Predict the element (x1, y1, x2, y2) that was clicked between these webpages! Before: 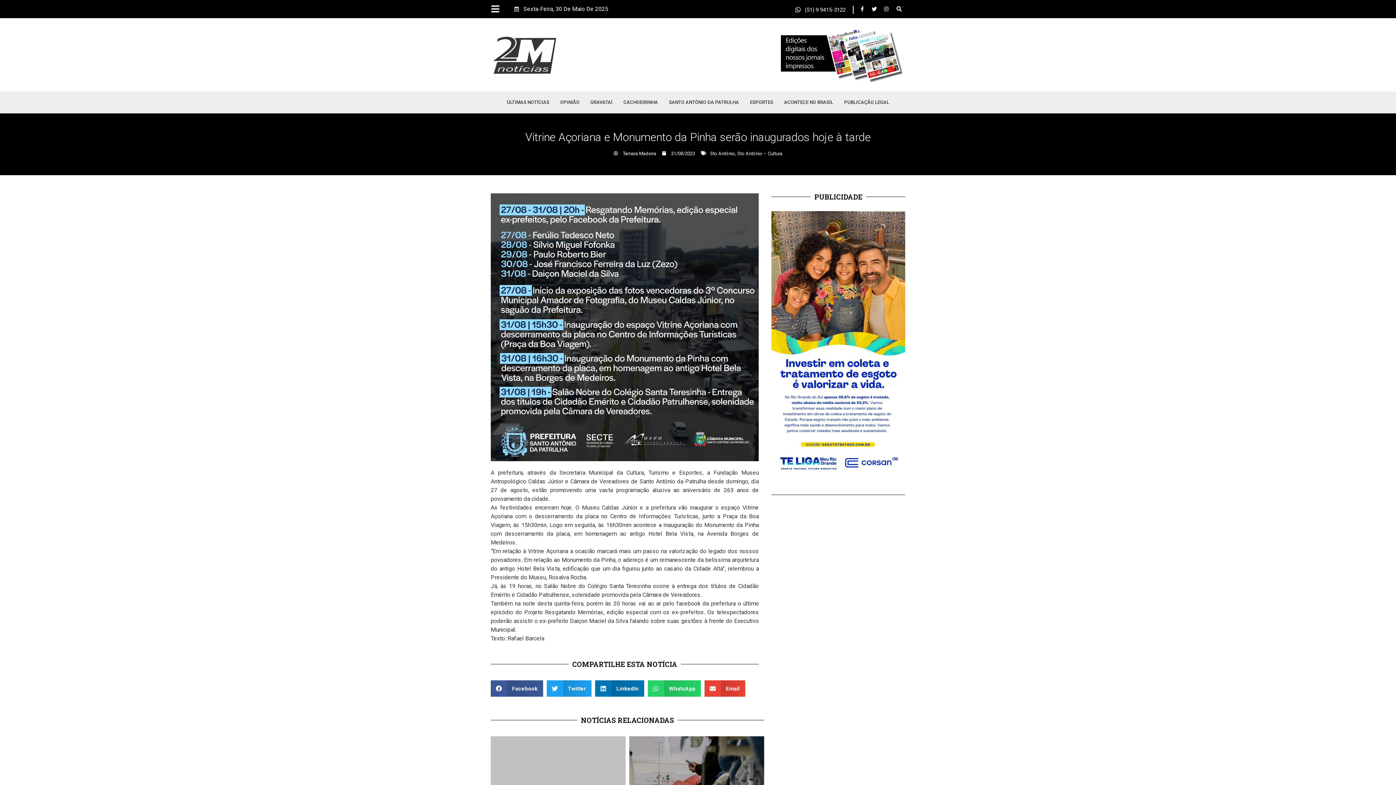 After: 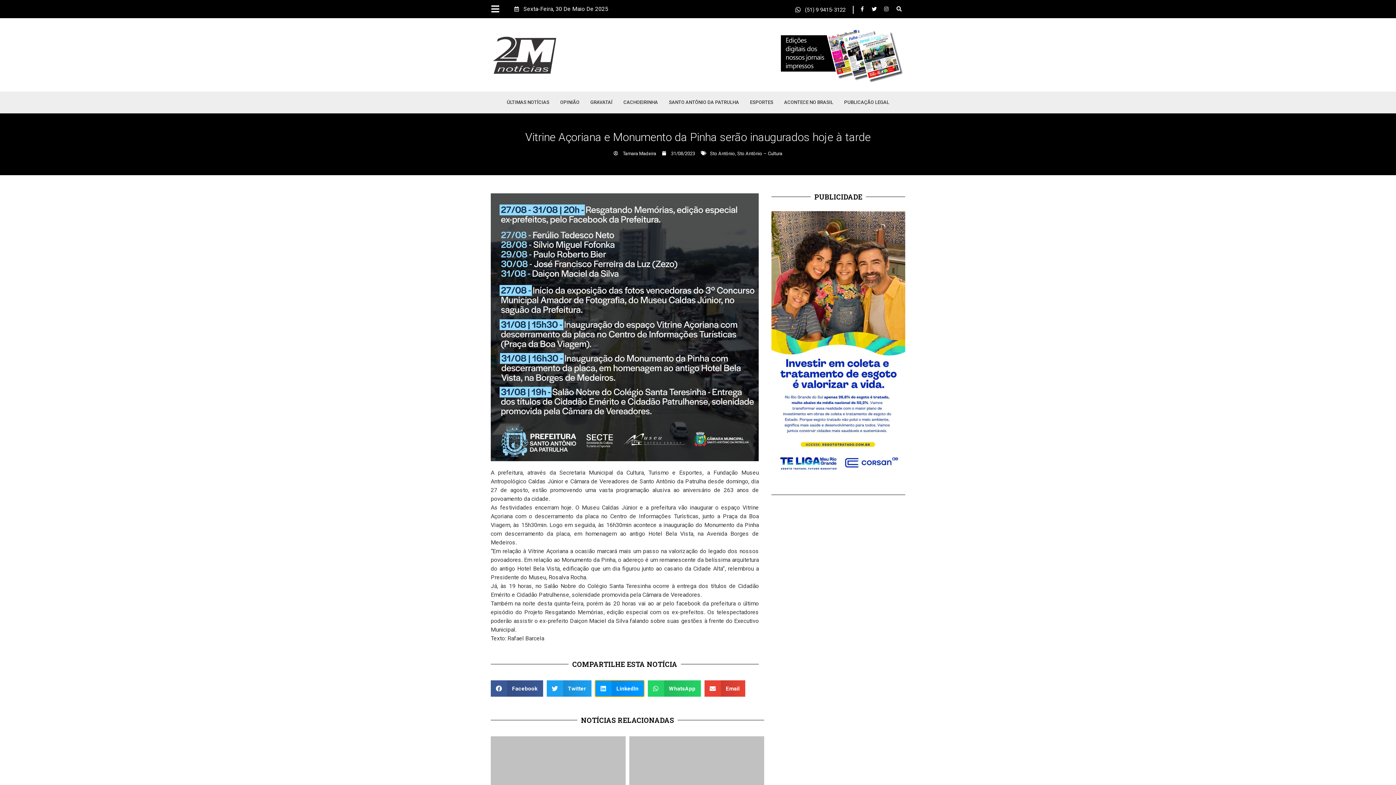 Action: bbox: (595, 680, 644, 697) label: Share on linkedin